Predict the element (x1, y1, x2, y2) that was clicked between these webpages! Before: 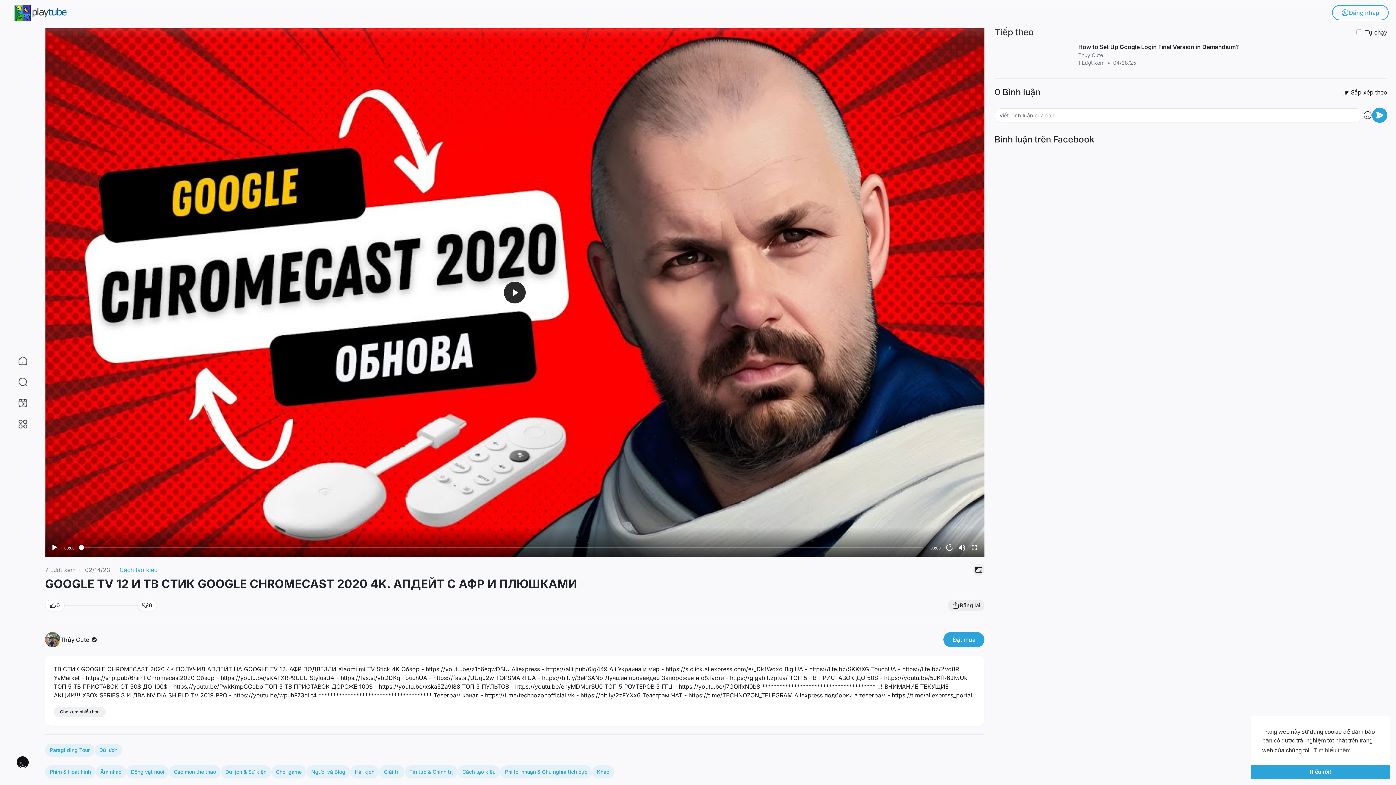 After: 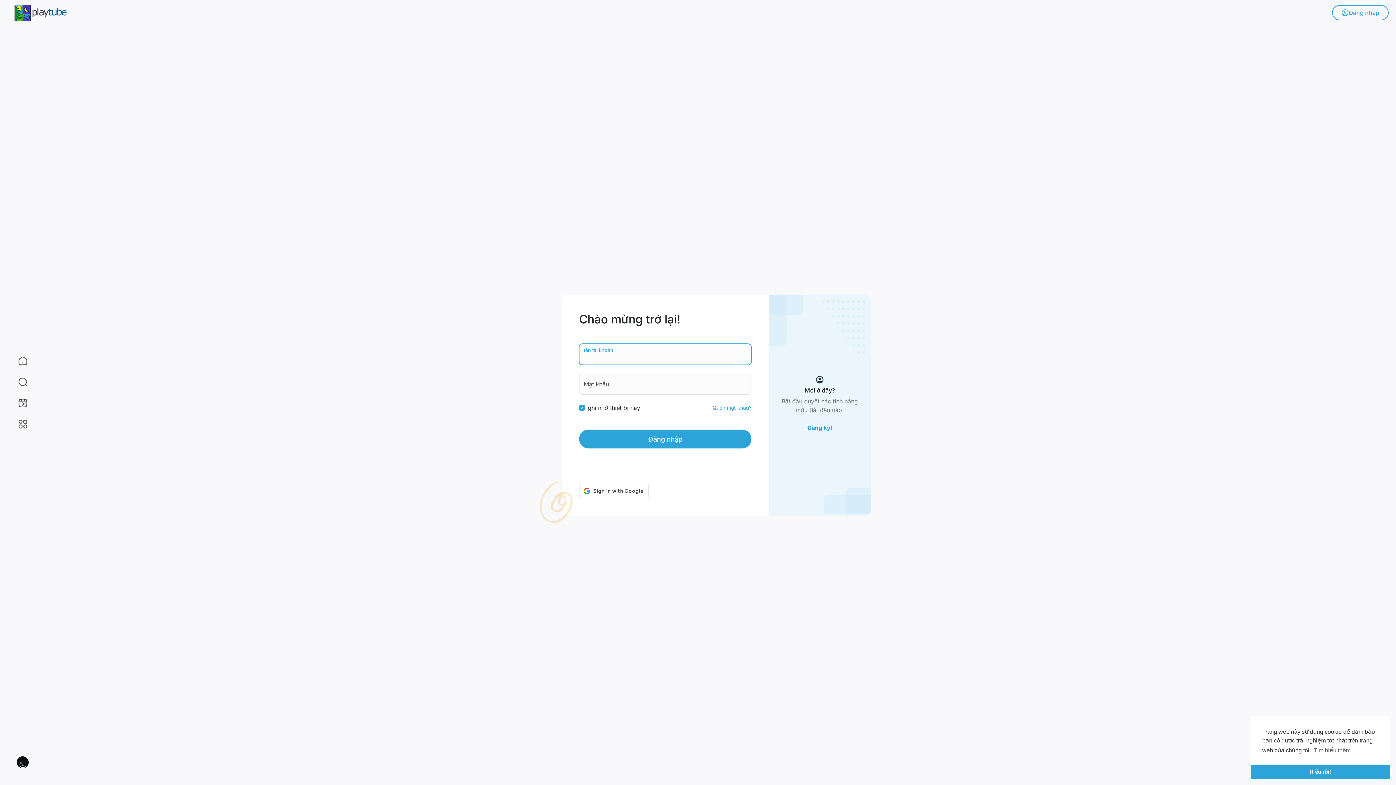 Action: label: Đăng nhập bbox: (1332, 5, 1389, 20)